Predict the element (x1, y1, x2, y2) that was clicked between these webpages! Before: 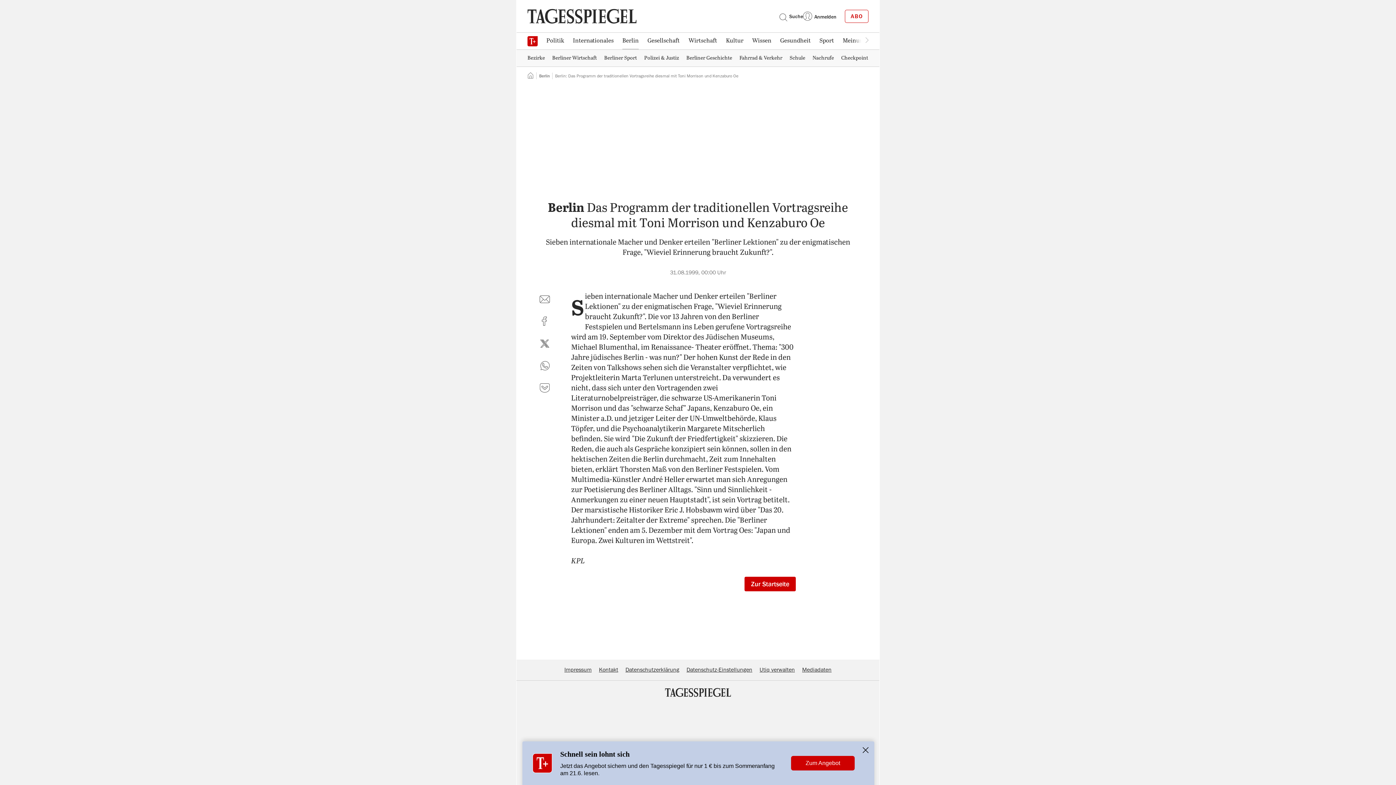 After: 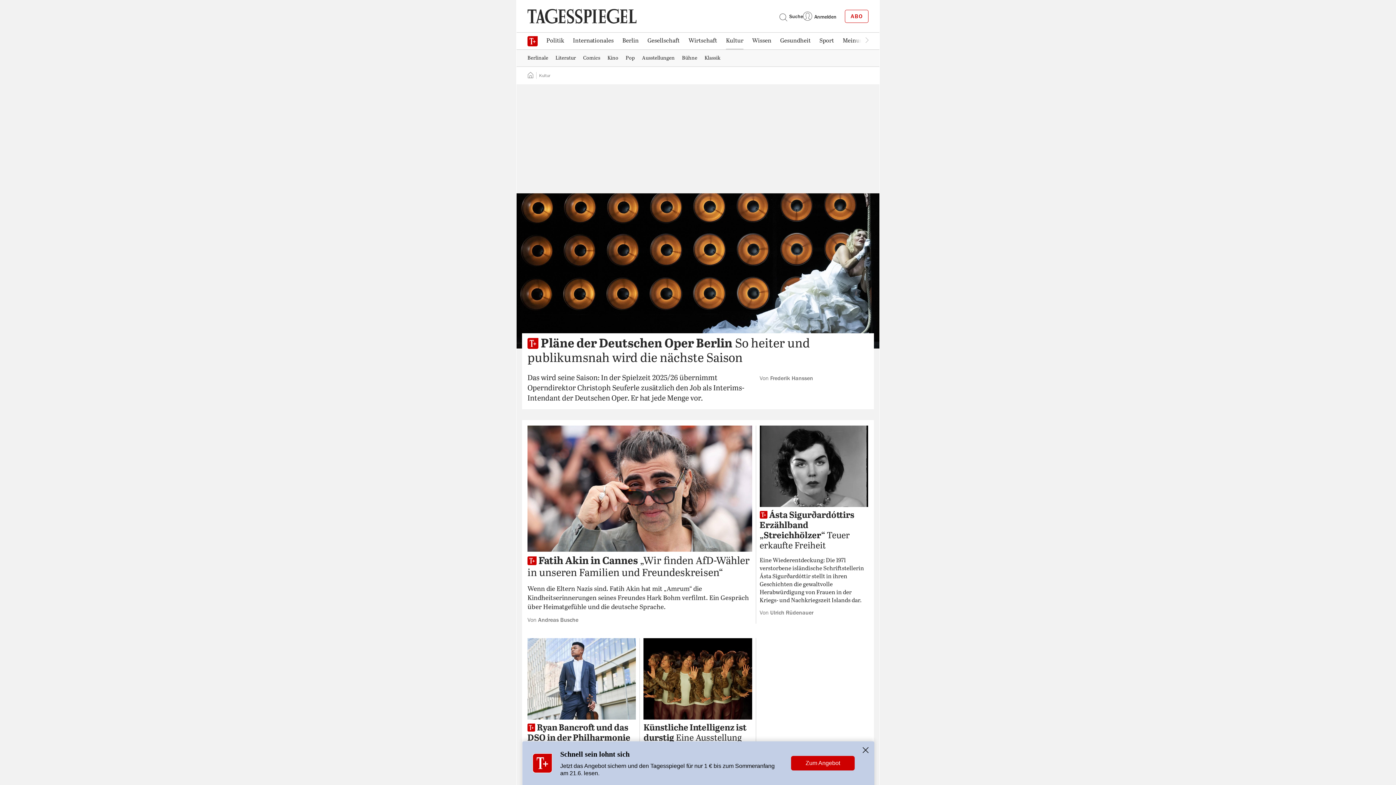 Action: label: Kultur bbox: (721, 33, 748, 48)